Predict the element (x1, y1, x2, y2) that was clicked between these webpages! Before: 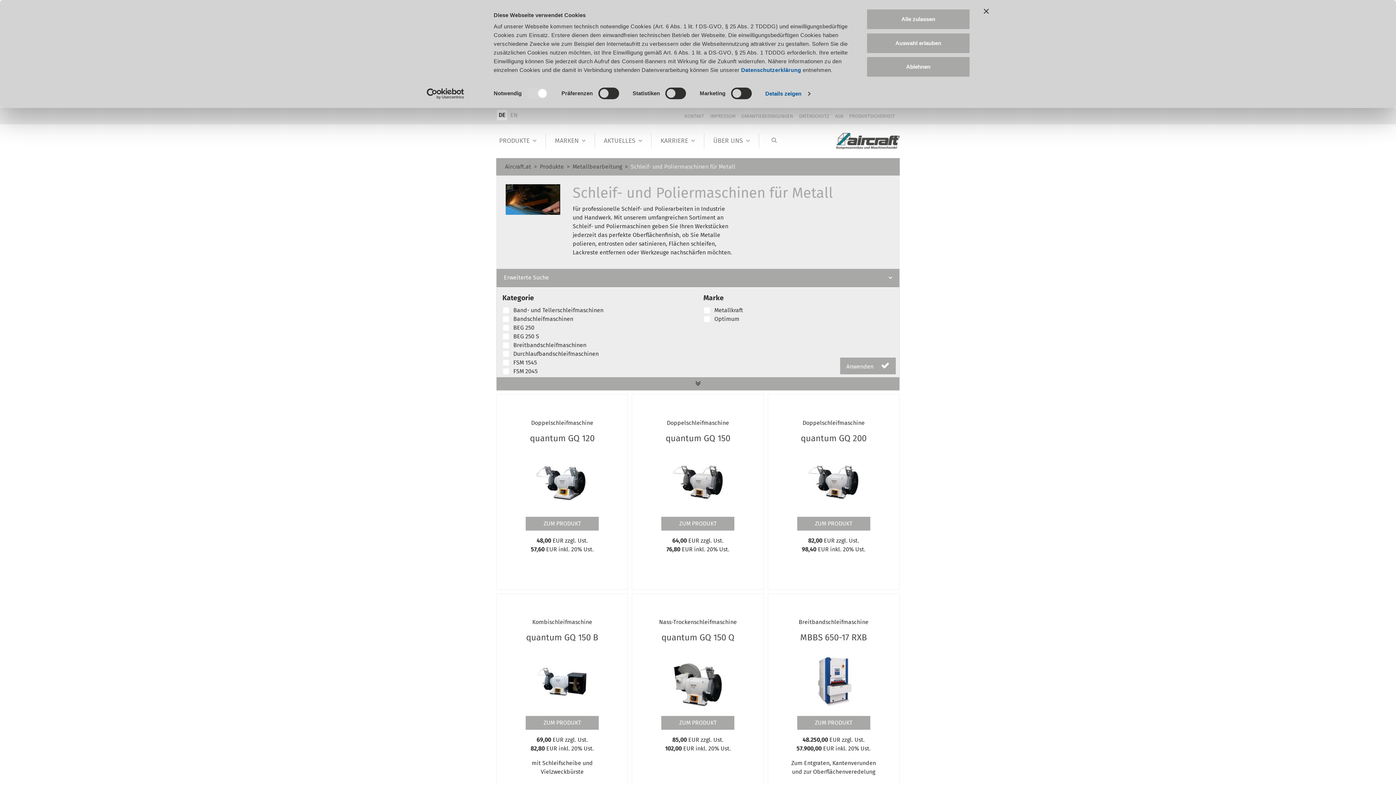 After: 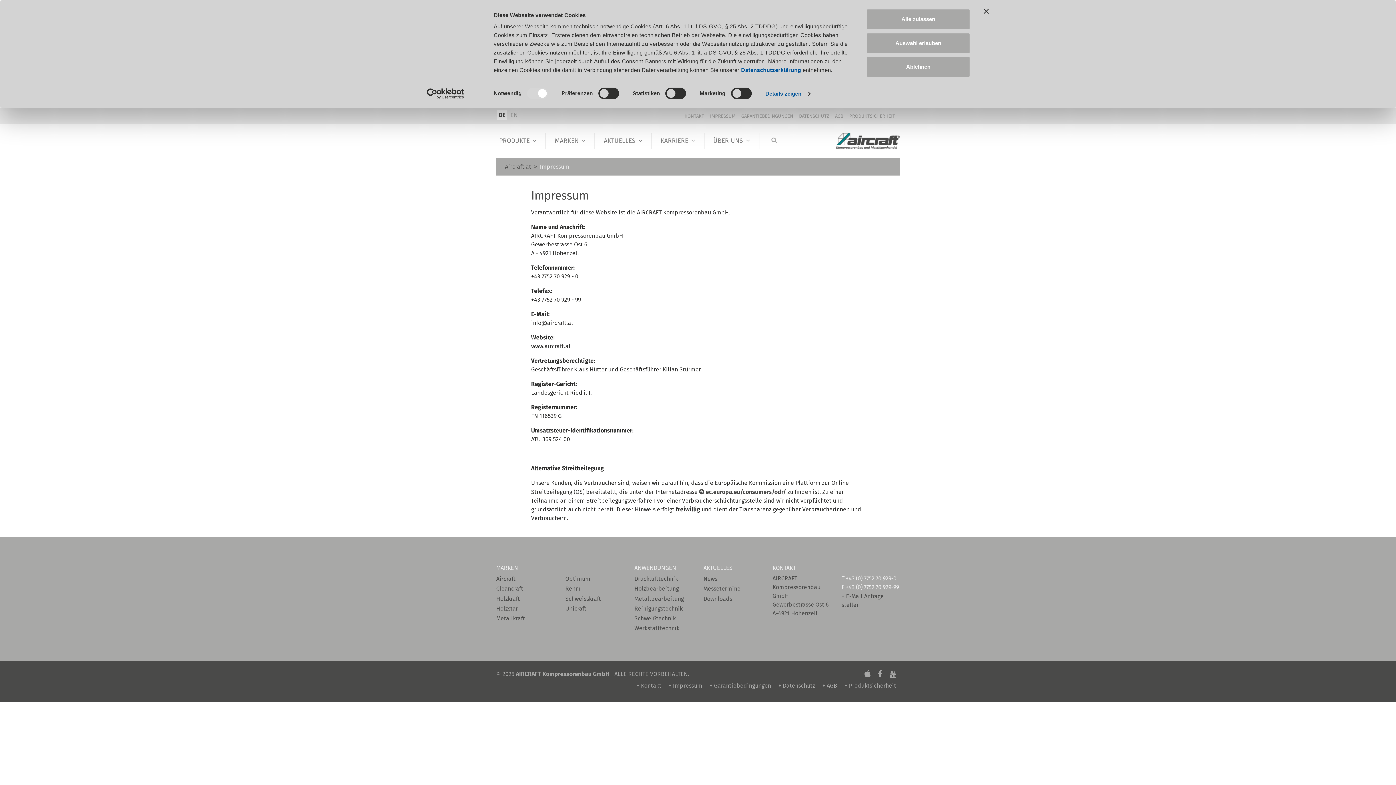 Action: label: IMPRESSUM bbox: (707, 110, 738, 121)